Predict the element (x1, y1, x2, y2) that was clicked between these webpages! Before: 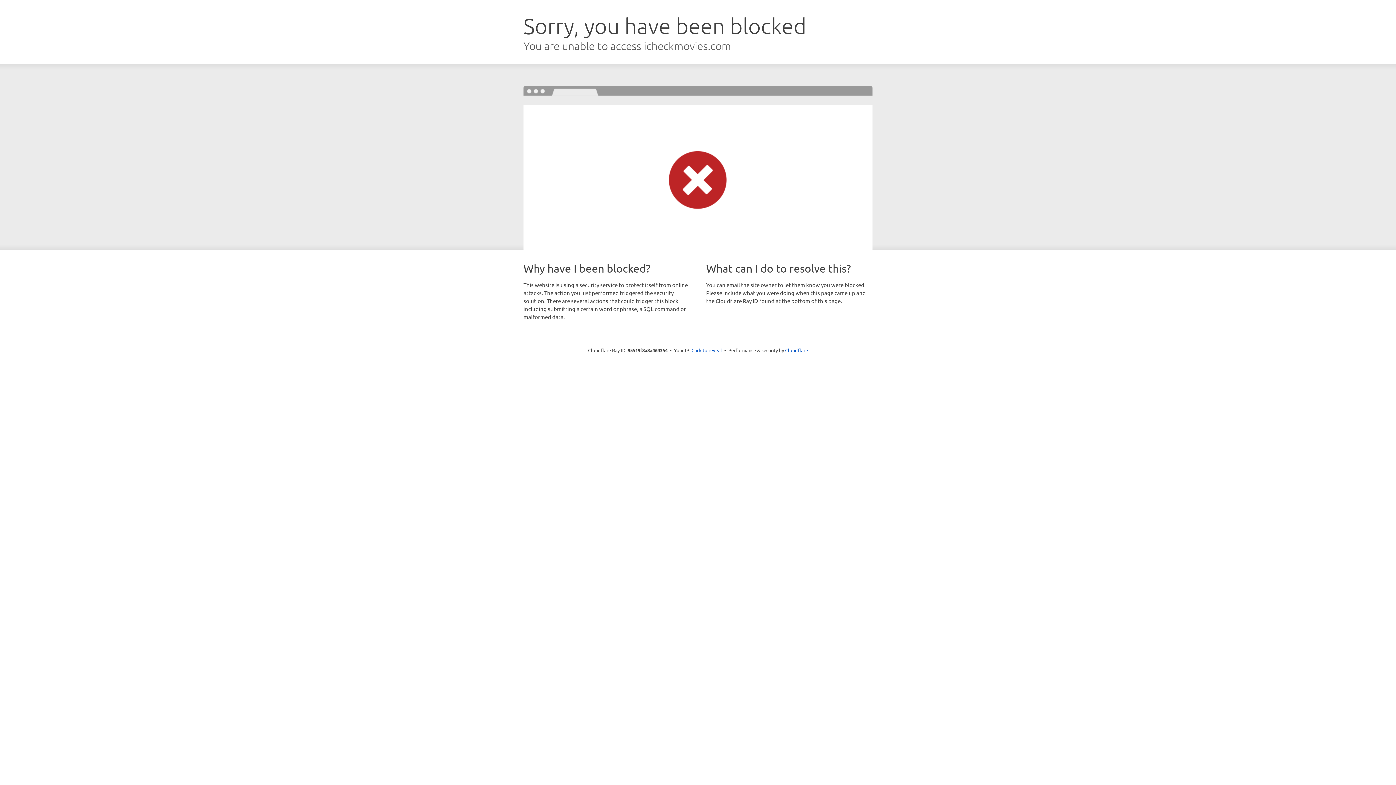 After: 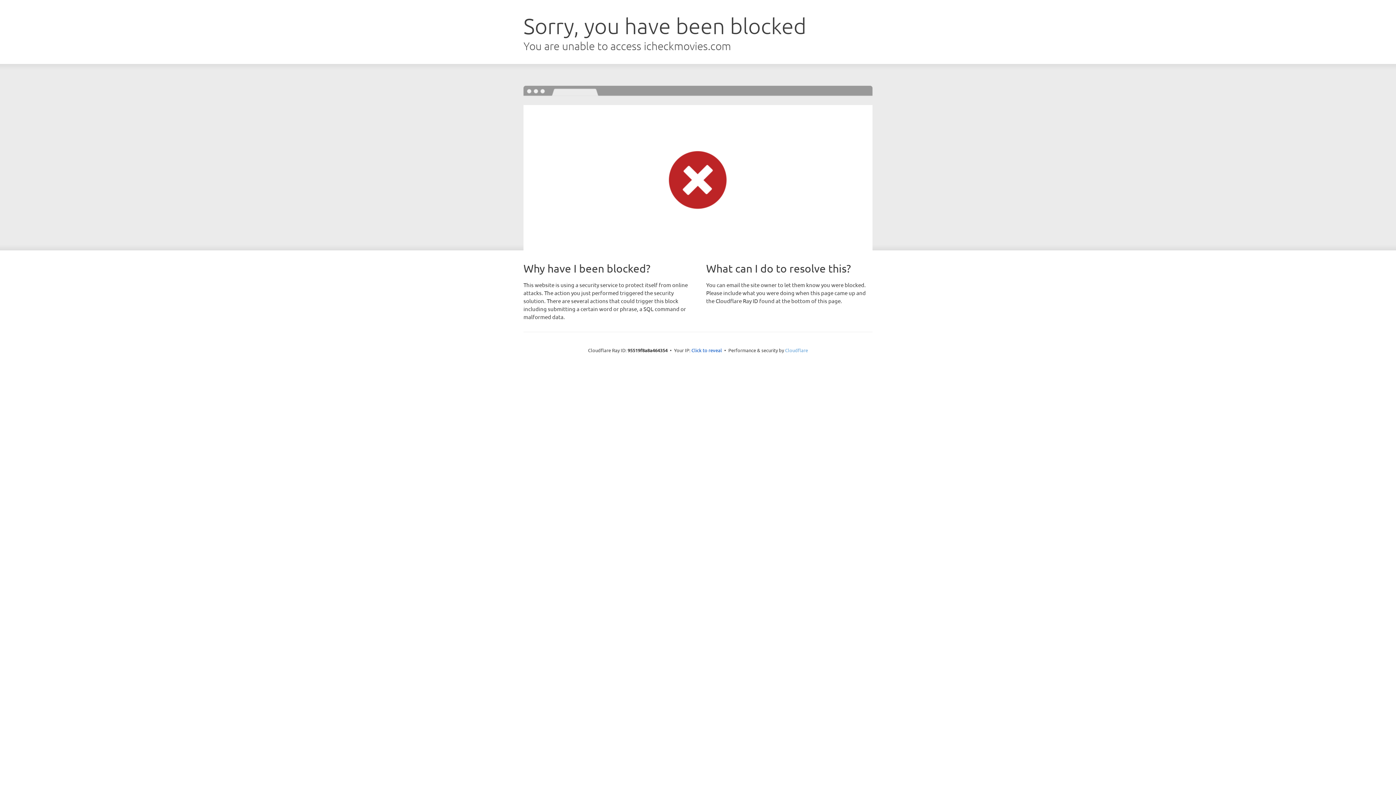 Action: bbox: (785, 347, 808, 353) label: Cloudflare